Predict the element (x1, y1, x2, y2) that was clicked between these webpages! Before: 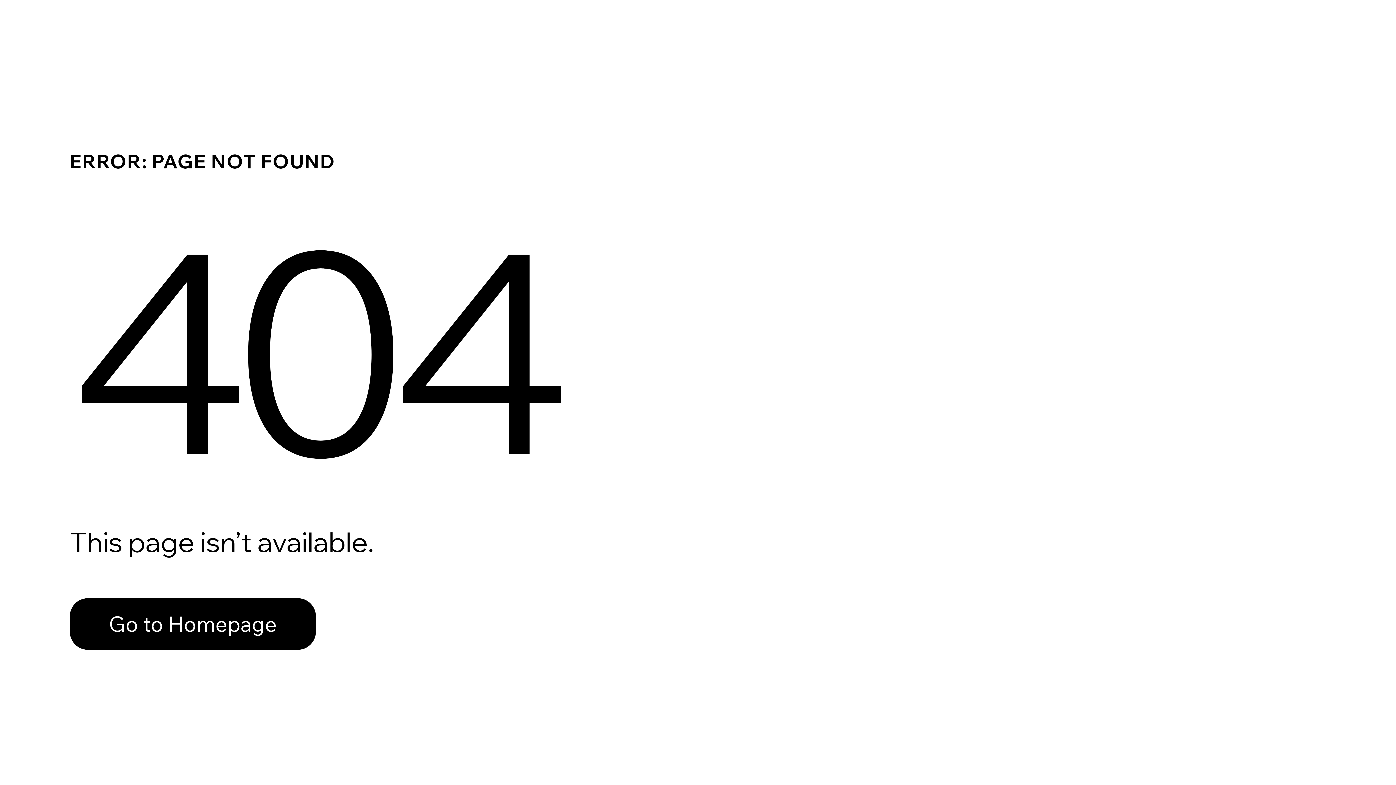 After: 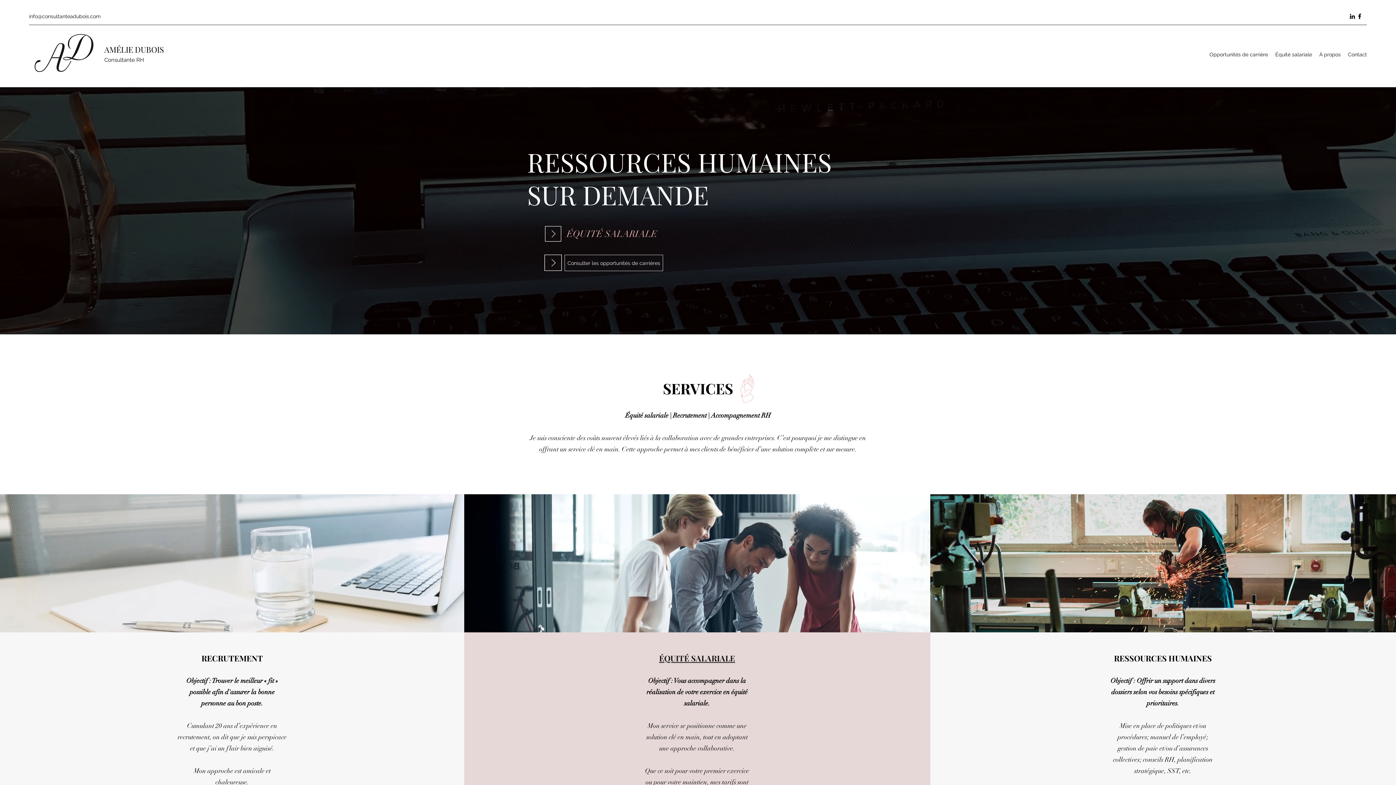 Action: bbox: (69, 582, 768, 659) label: Go to Homepage